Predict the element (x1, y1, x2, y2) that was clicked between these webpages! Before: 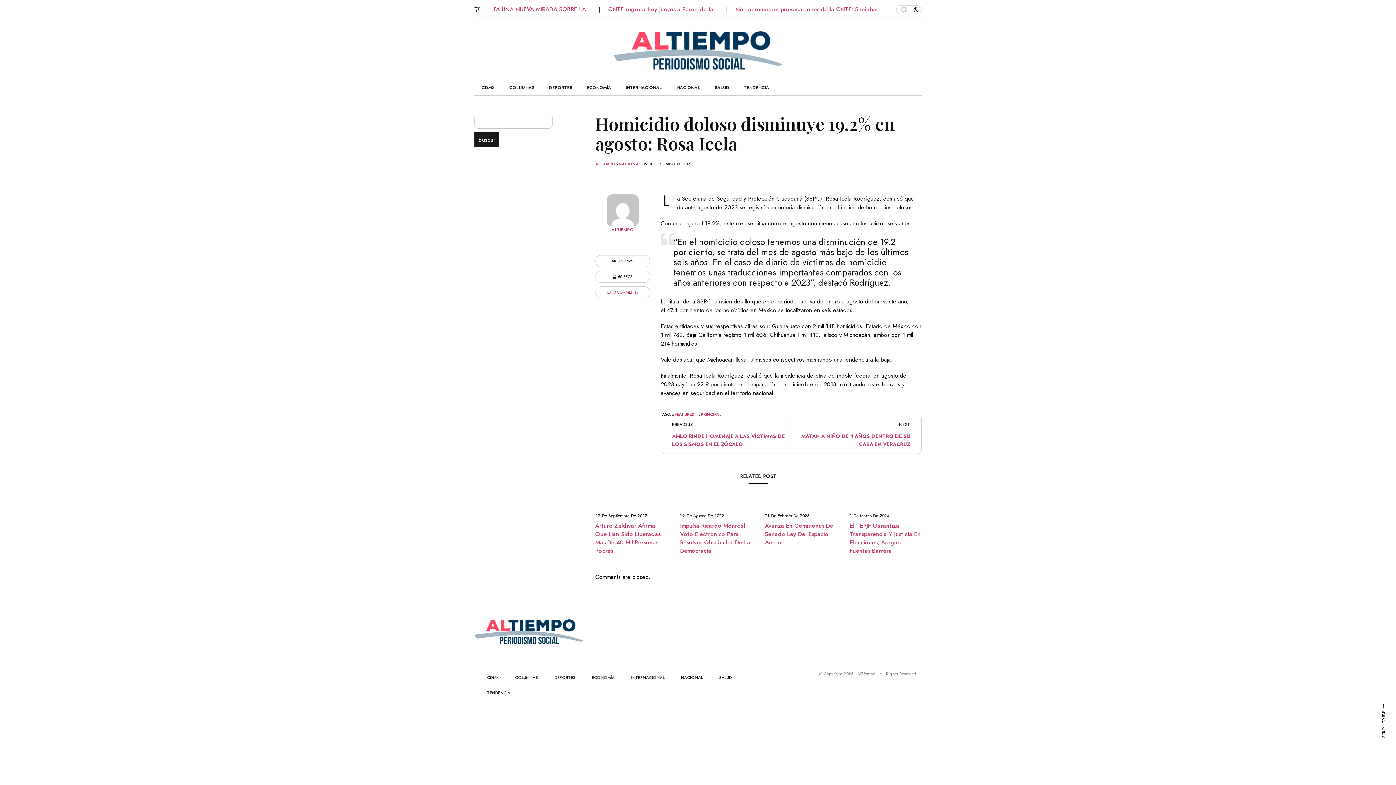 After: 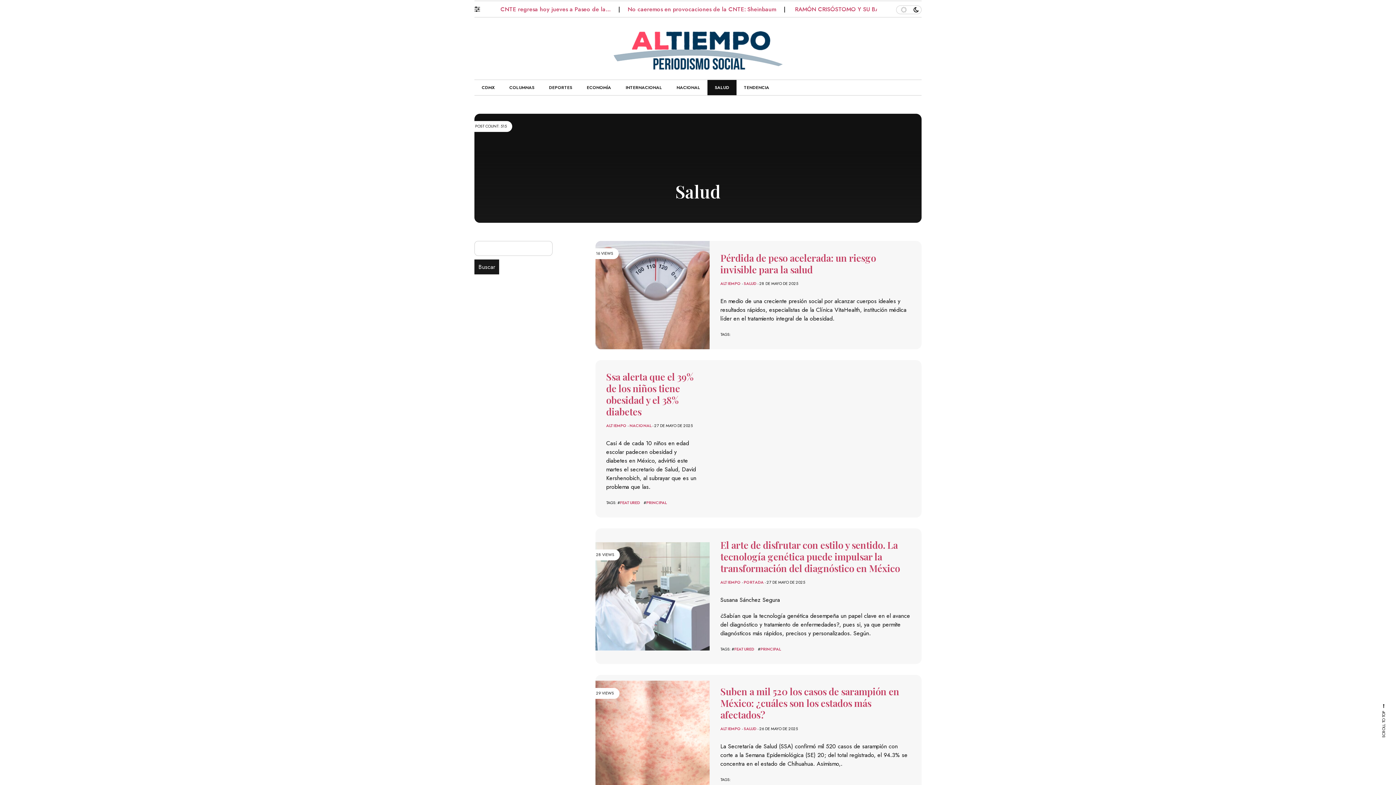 Action: bbox: (712, 670, 739, 685) label: SALUD